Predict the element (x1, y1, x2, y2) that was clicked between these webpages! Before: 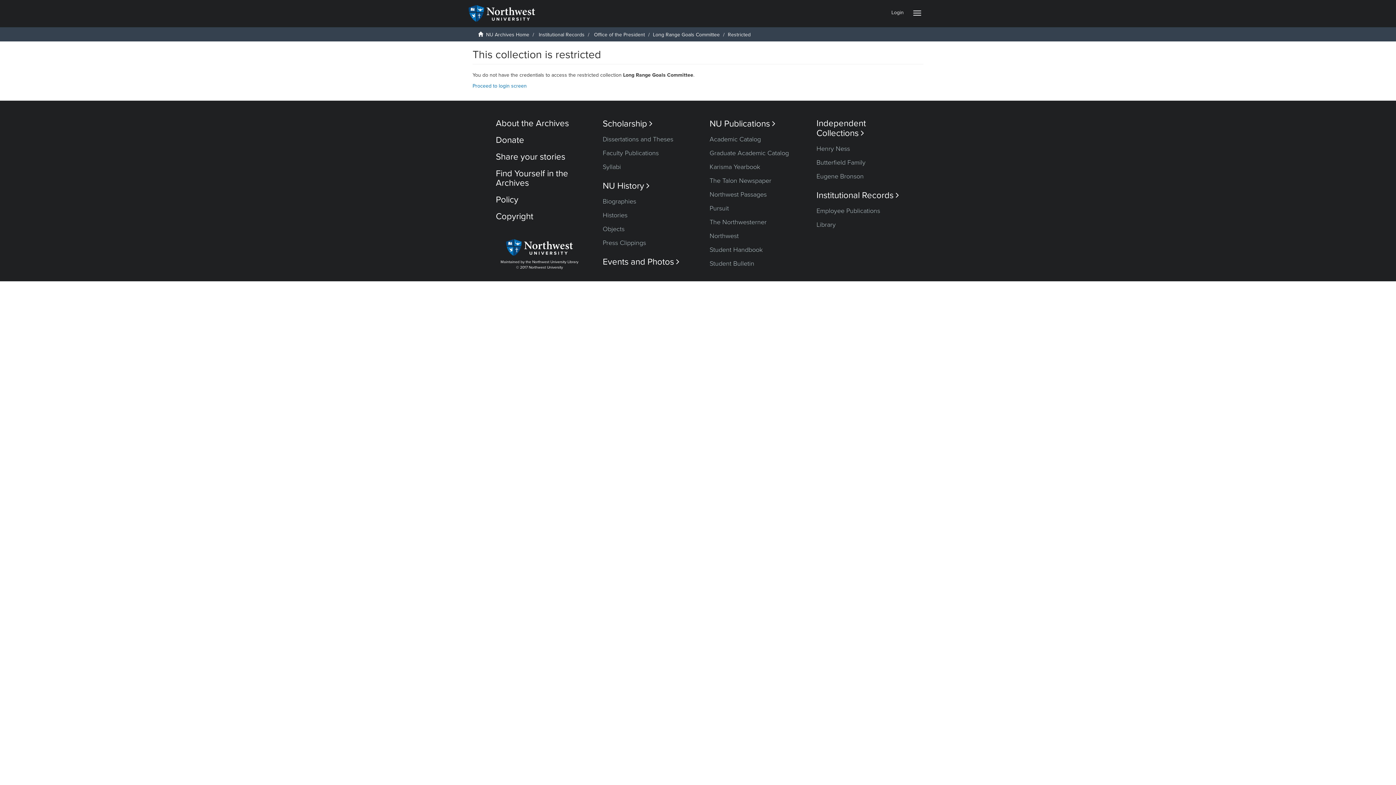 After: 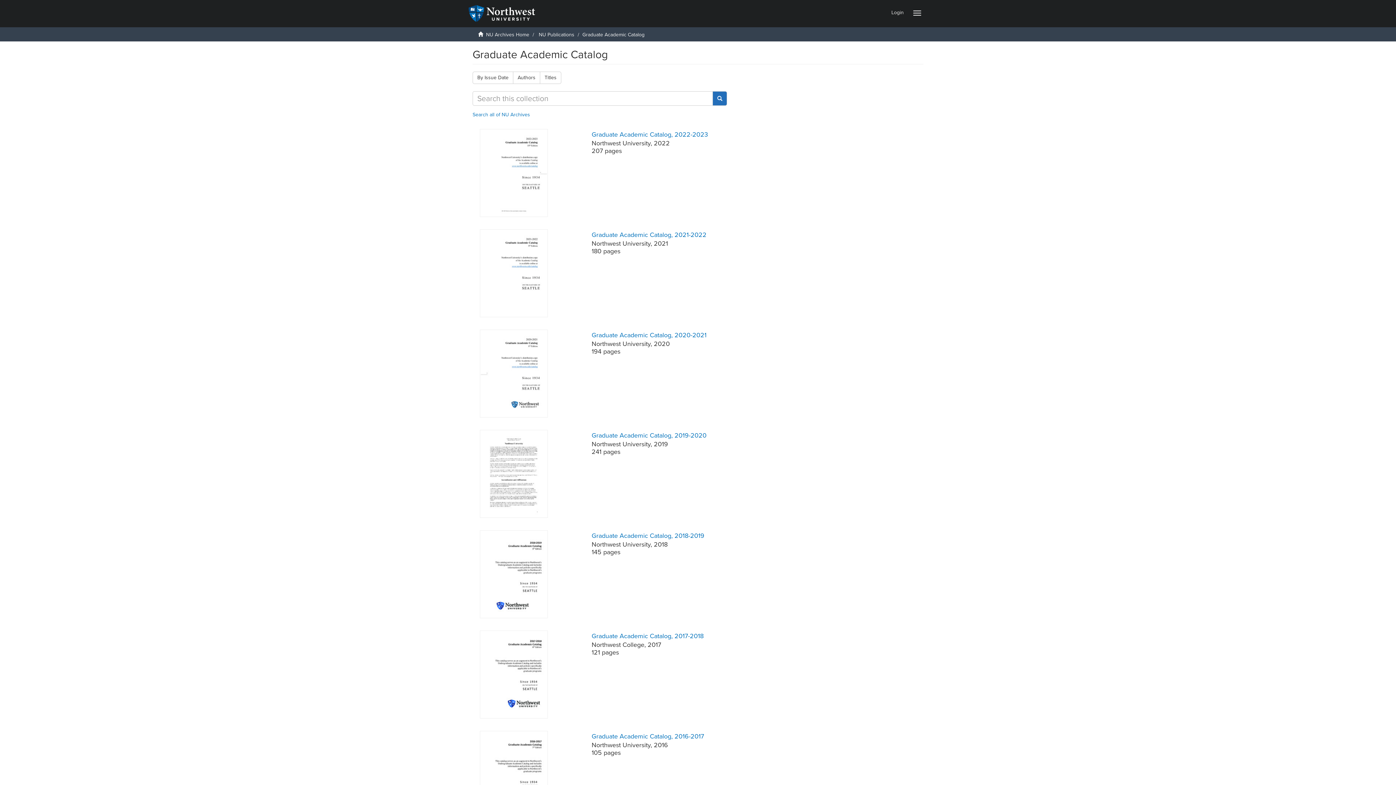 Action: label: Graduate Academic Catalog bbox: (709, 149, 789, 157)